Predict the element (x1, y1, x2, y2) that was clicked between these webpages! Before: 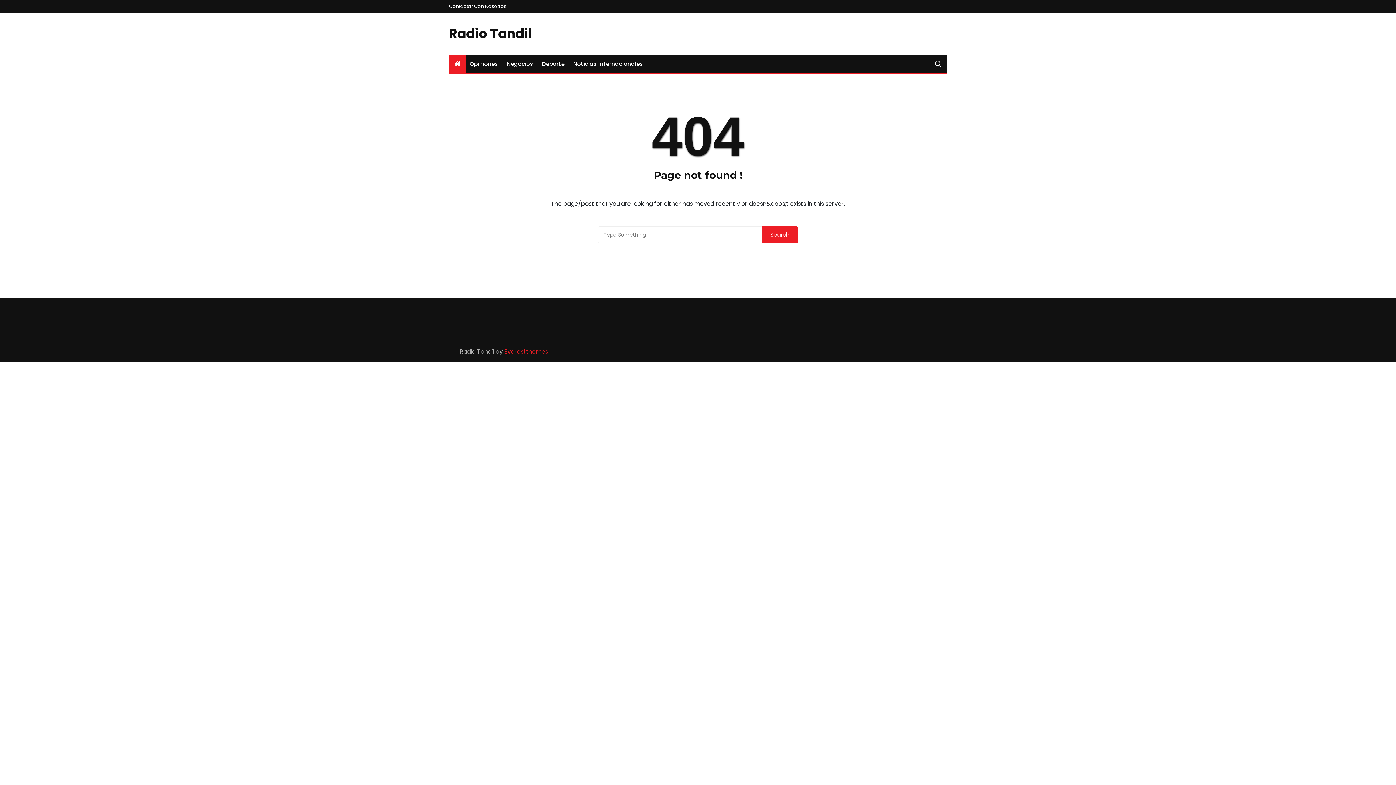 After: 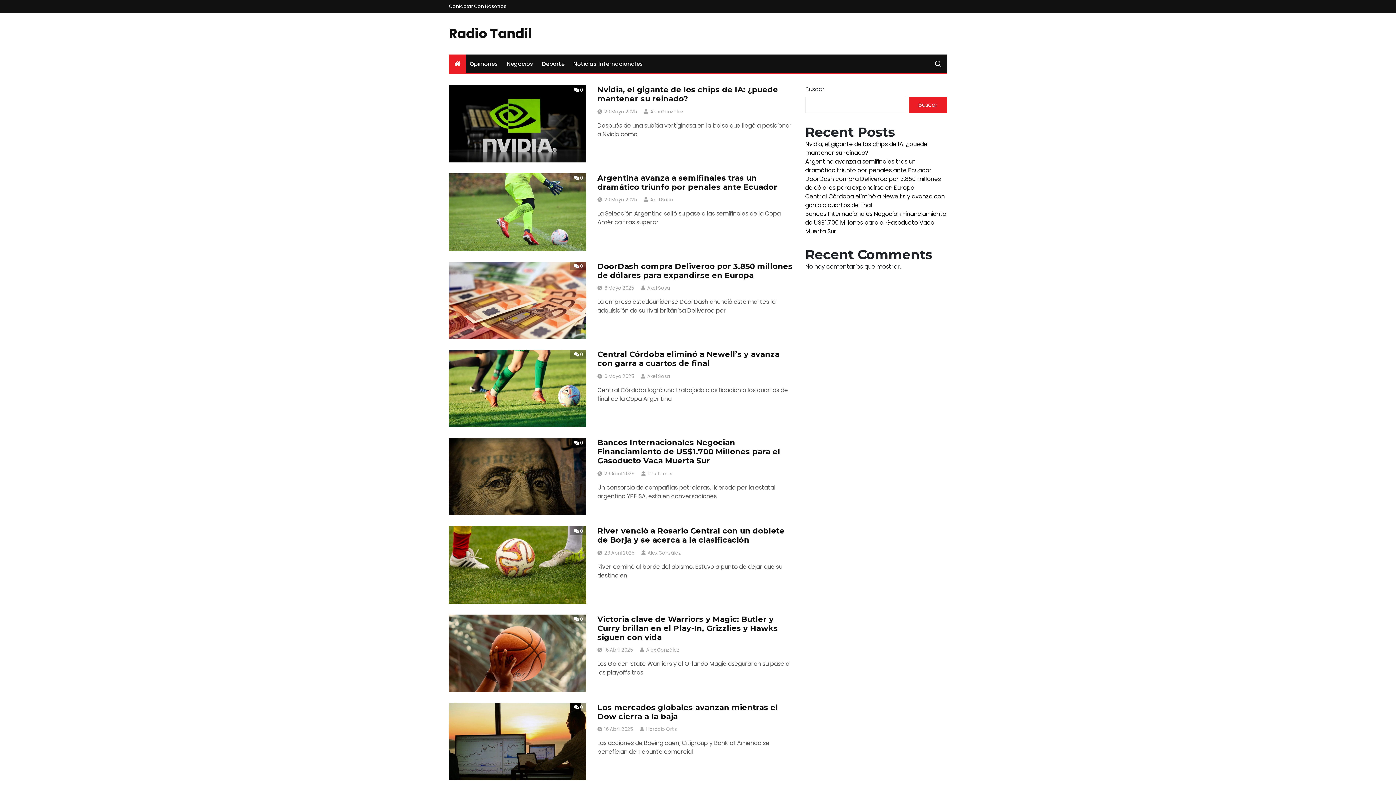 Action: bbox: (449, 54, 466, 73)